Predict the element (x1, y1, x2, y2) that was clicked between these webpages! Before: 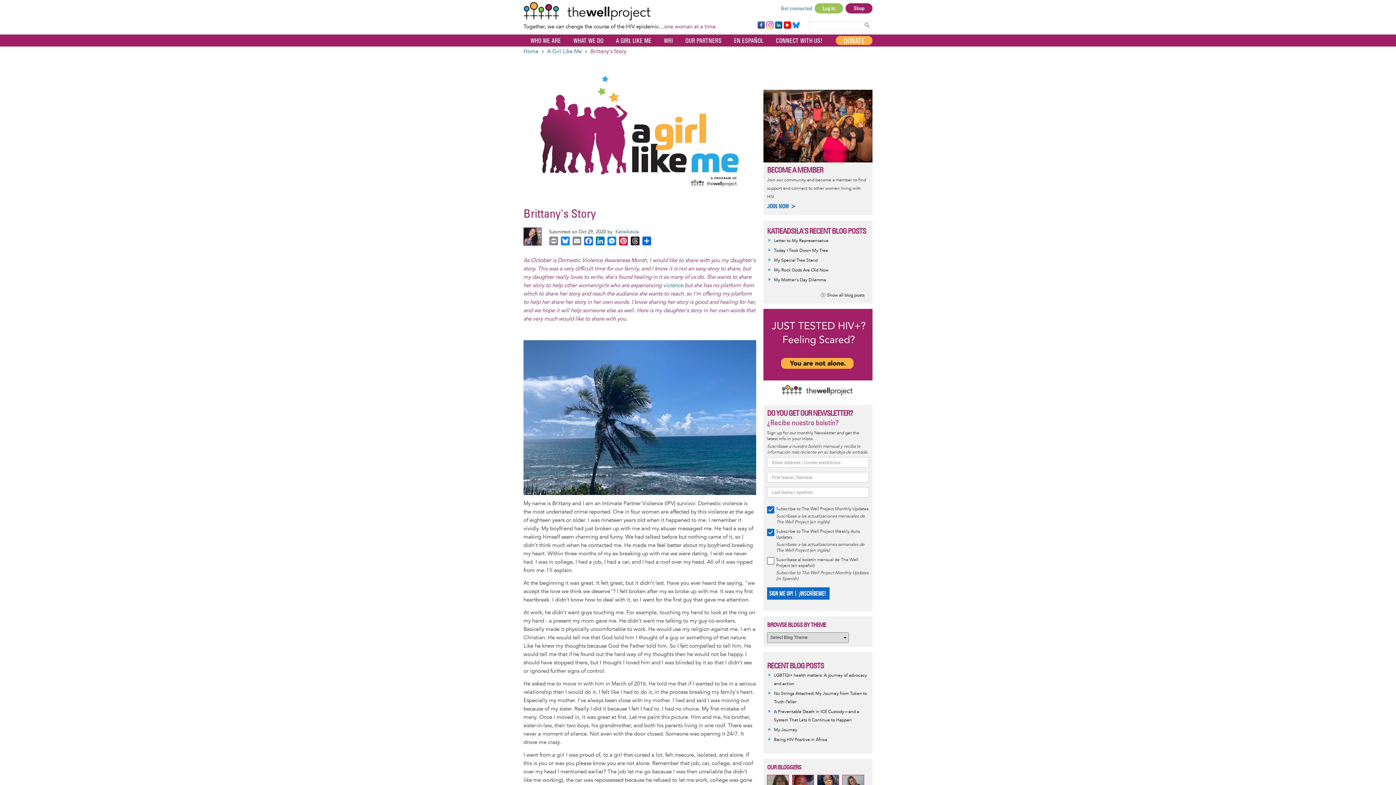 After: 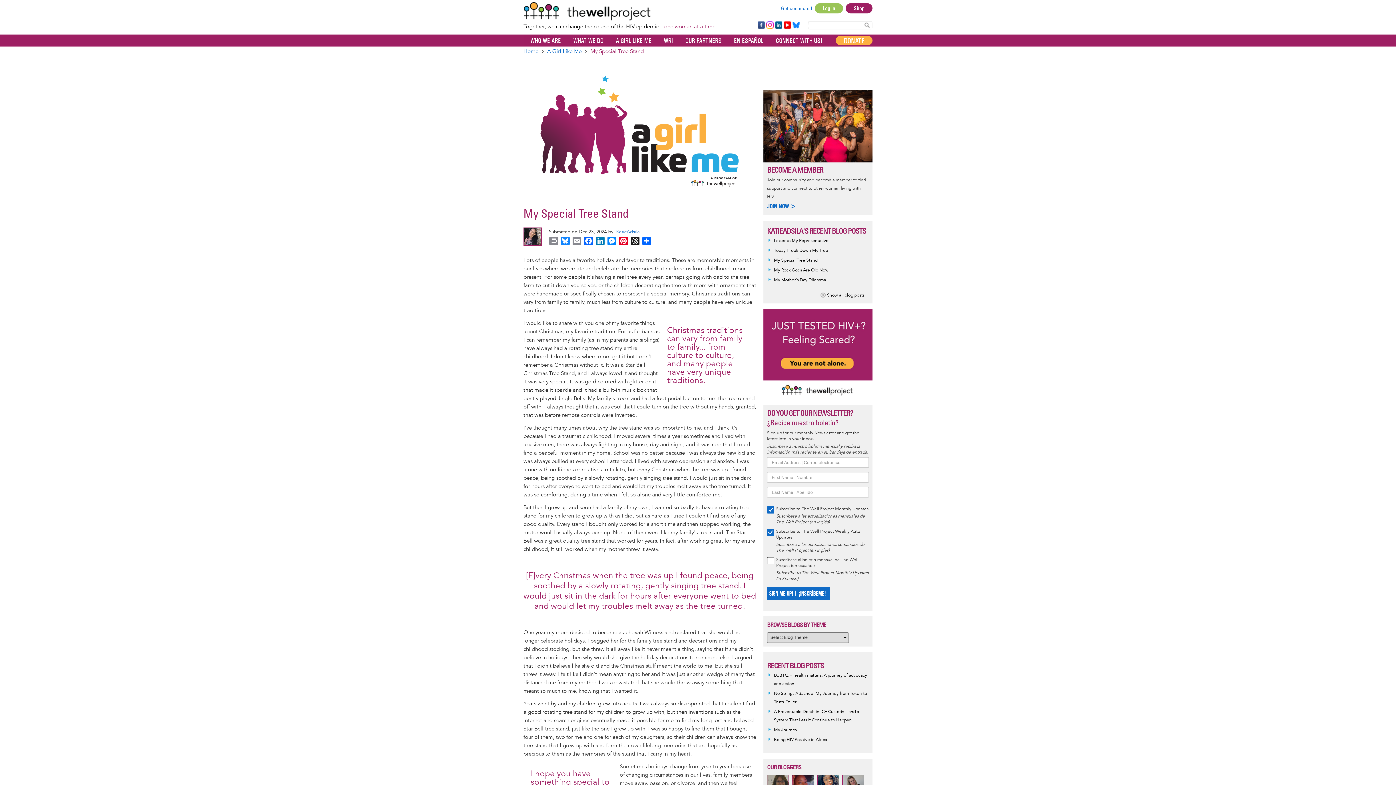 Action: label: My Special Tree Stand bbox: (774, 257, 817, 263)